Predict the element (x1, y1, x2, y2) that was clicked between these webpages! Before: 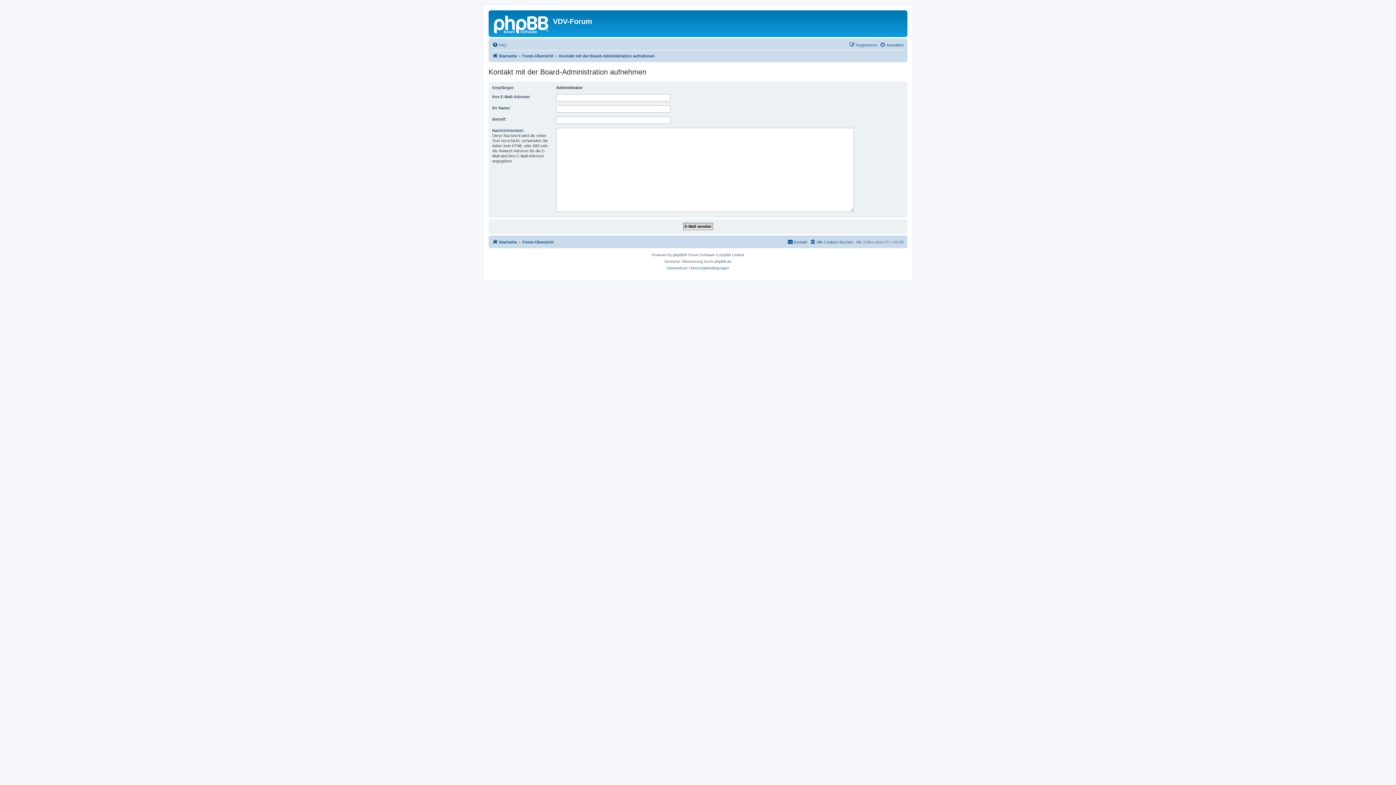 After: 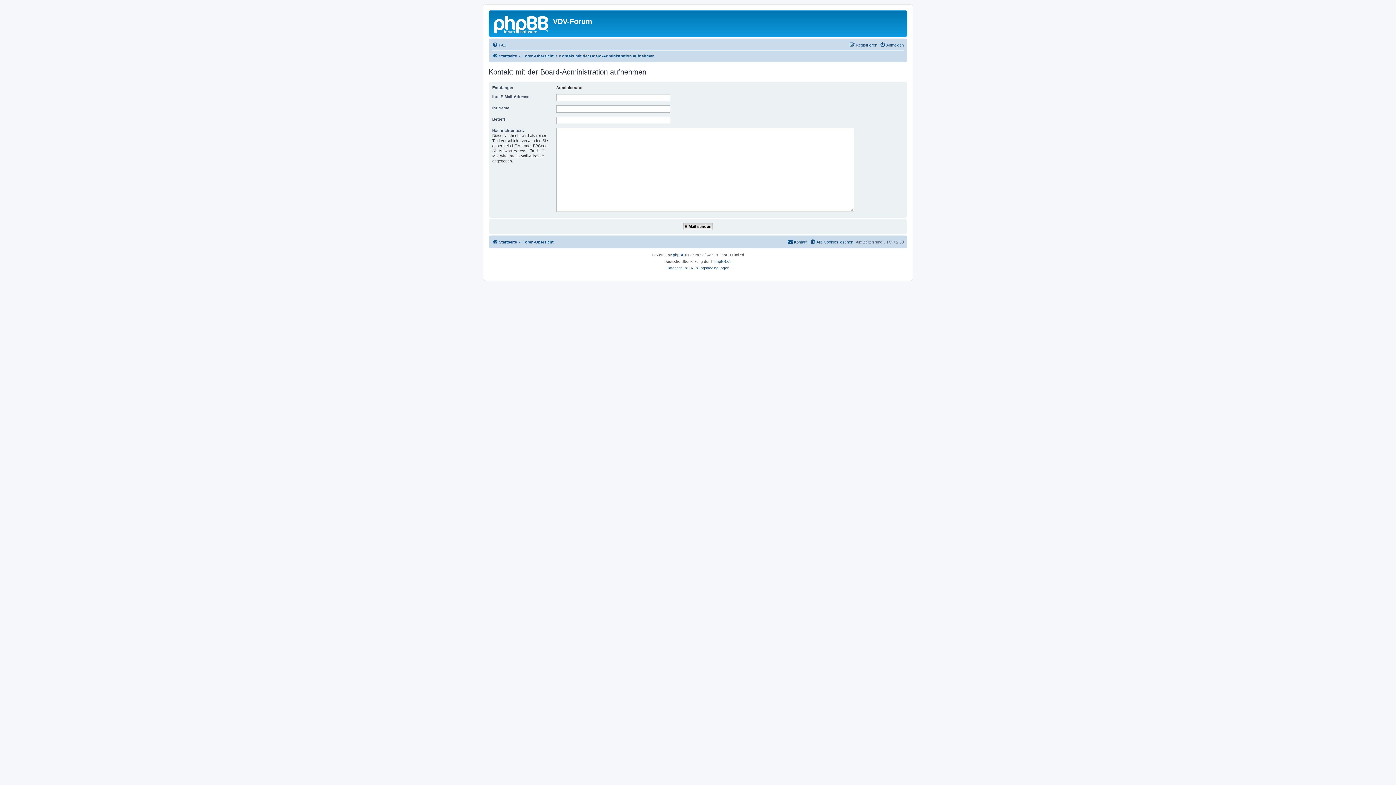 Action: bbox: (559, 51, 654, 60) label: Kontakt mit der Board-Administration aufnehmen